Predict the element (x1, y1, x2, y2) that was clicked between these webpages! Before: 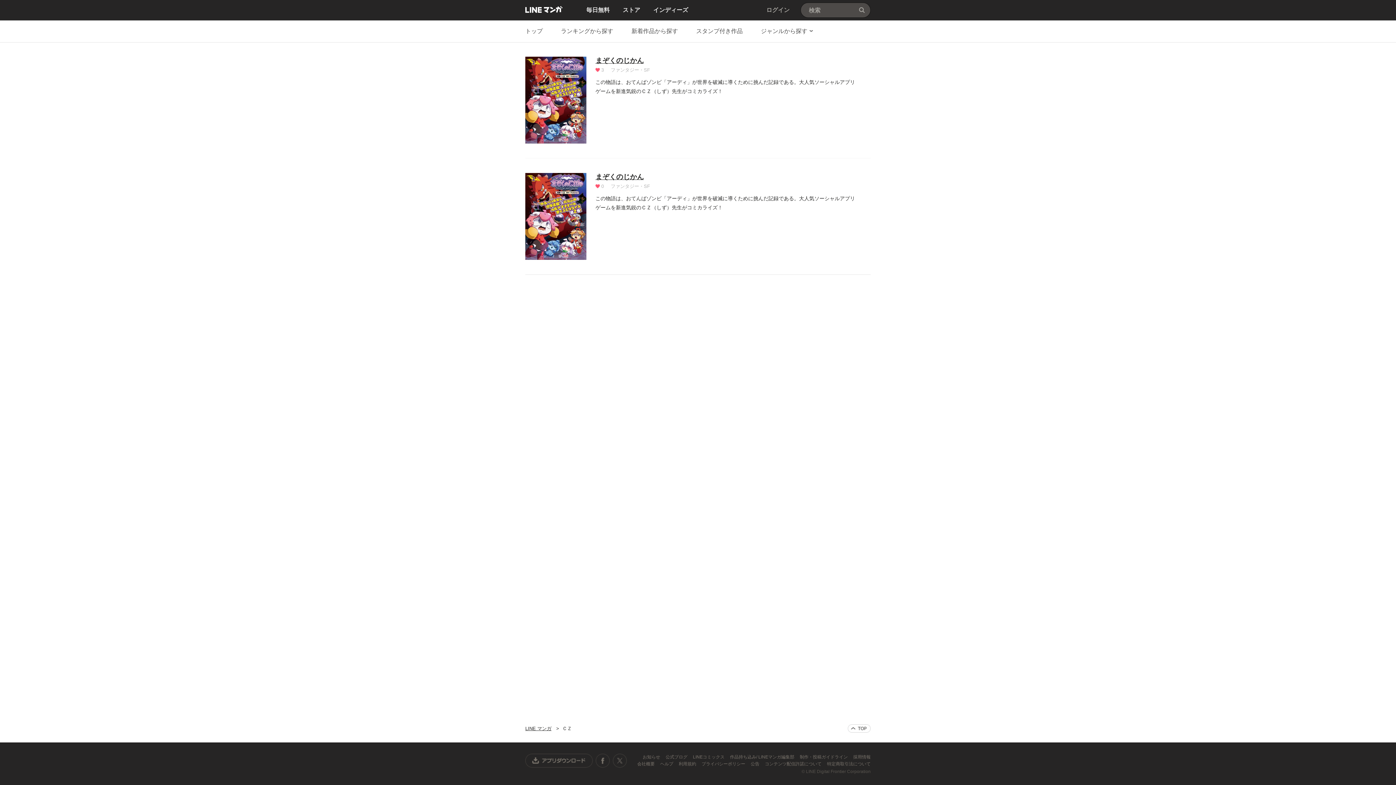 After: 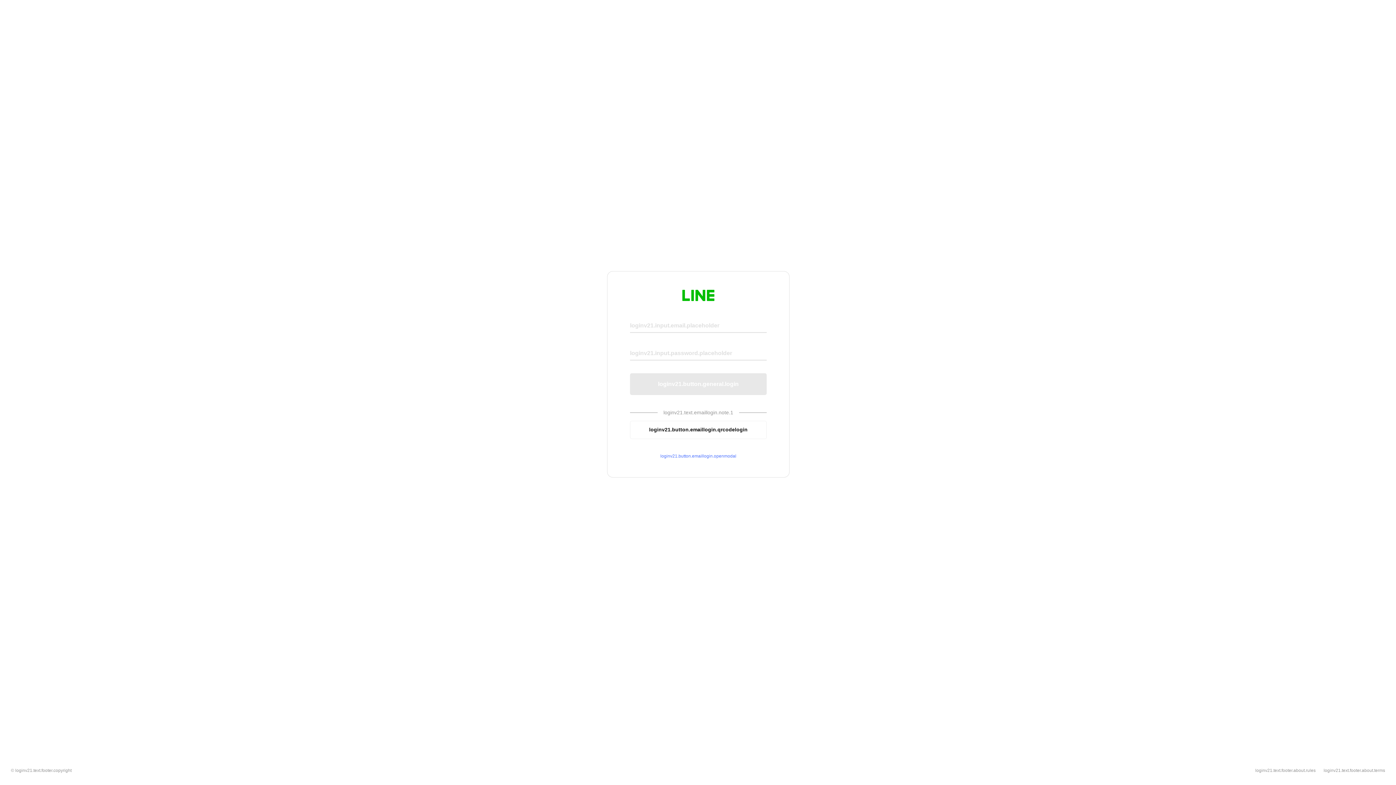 Action: bbox: (766, 0, 790, 20) label: ログイン